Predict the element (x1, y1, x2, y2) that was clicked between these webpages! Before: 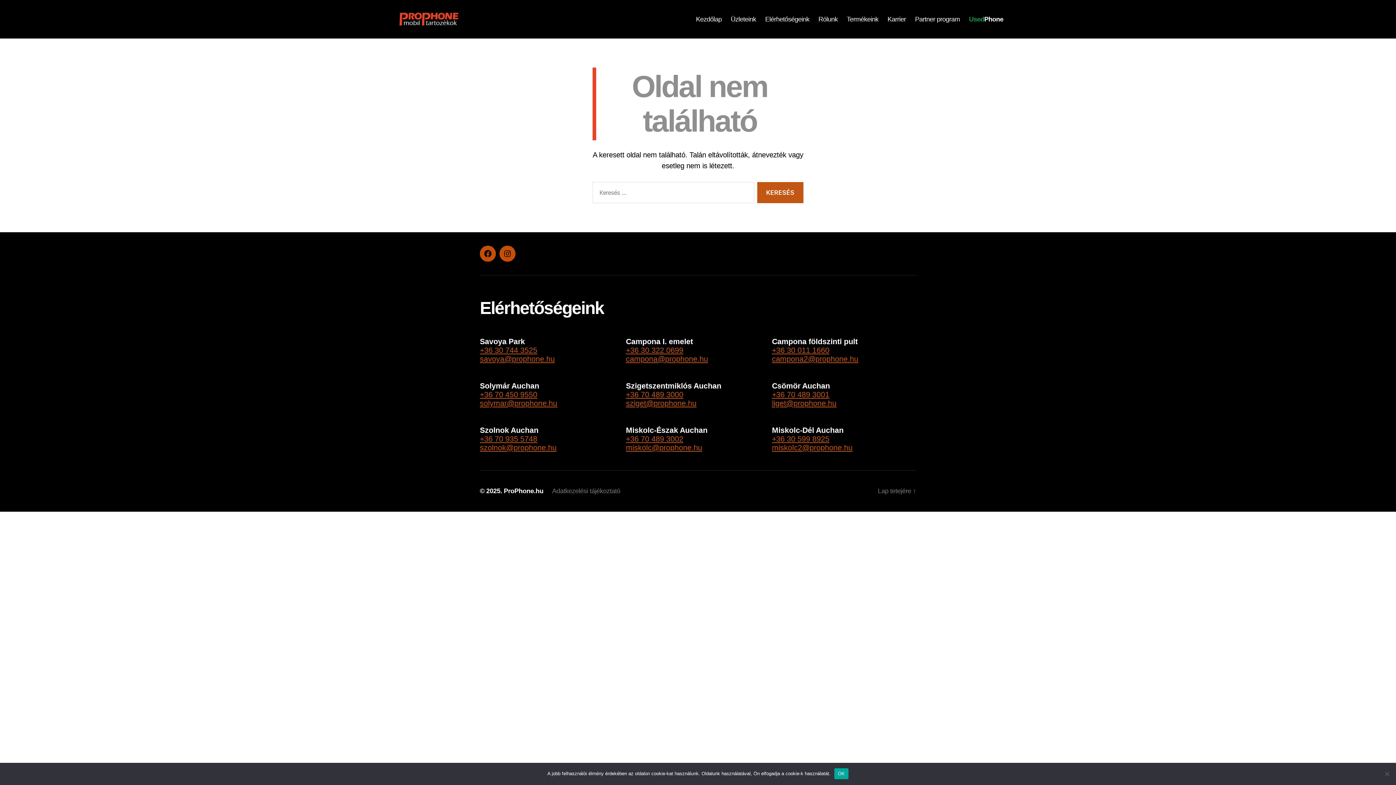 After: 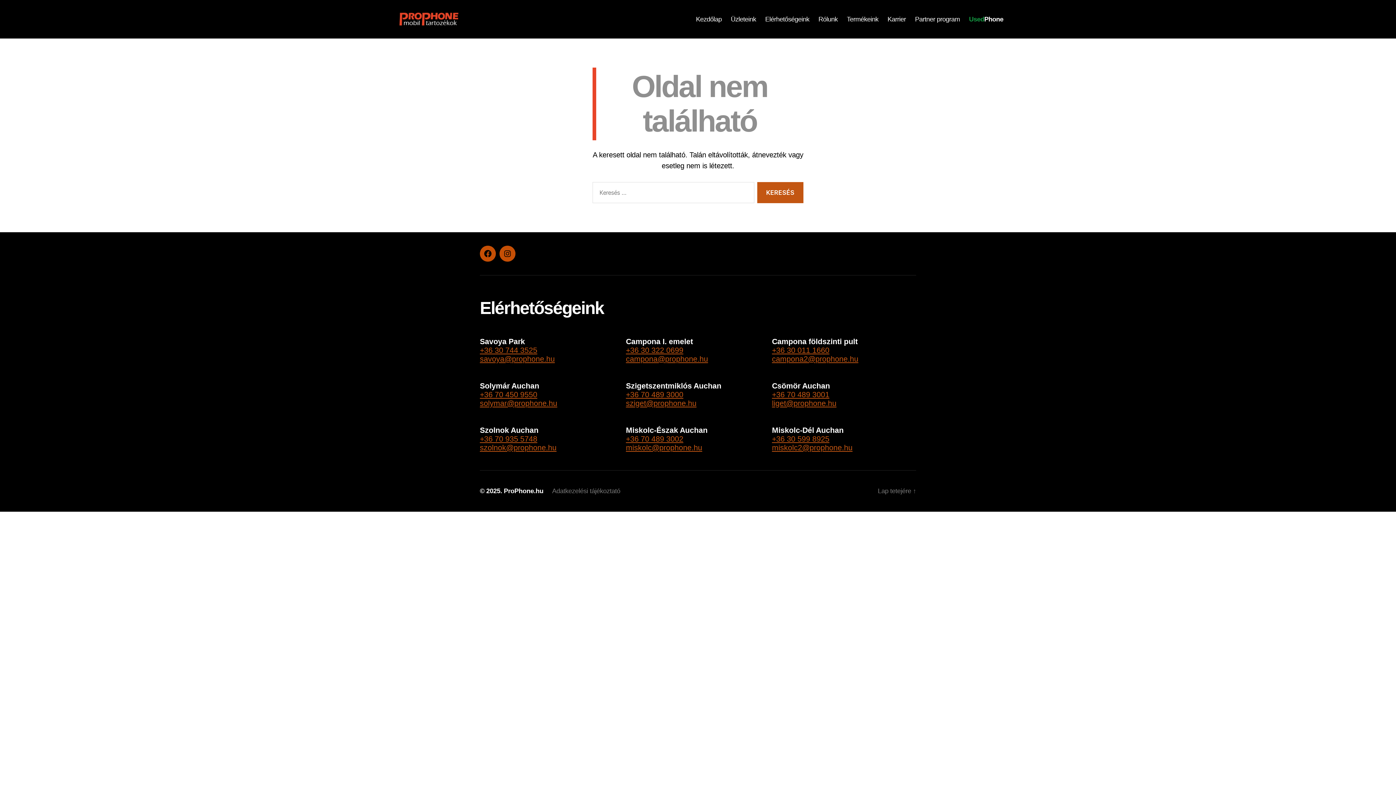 Action: label: OK bbox: (834, 768, 848, 779)